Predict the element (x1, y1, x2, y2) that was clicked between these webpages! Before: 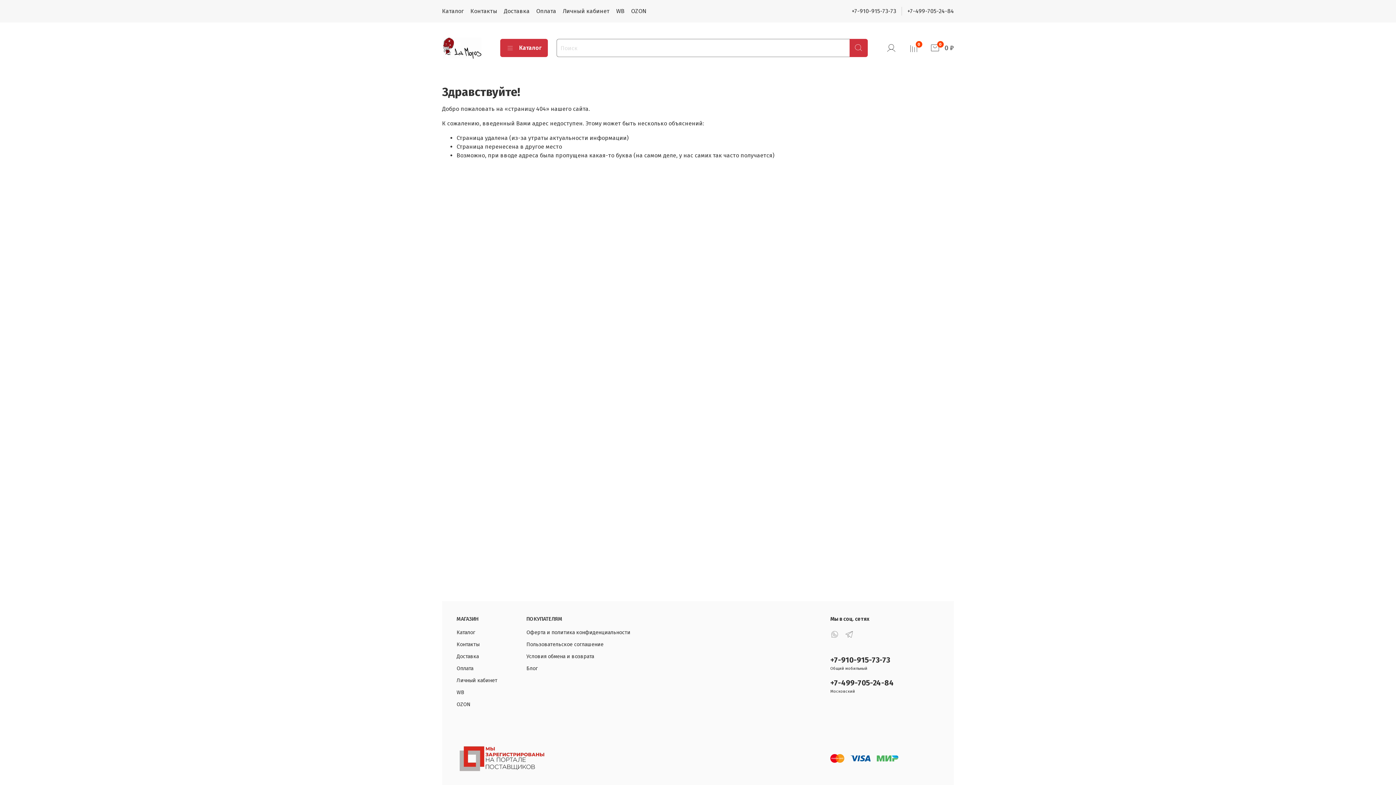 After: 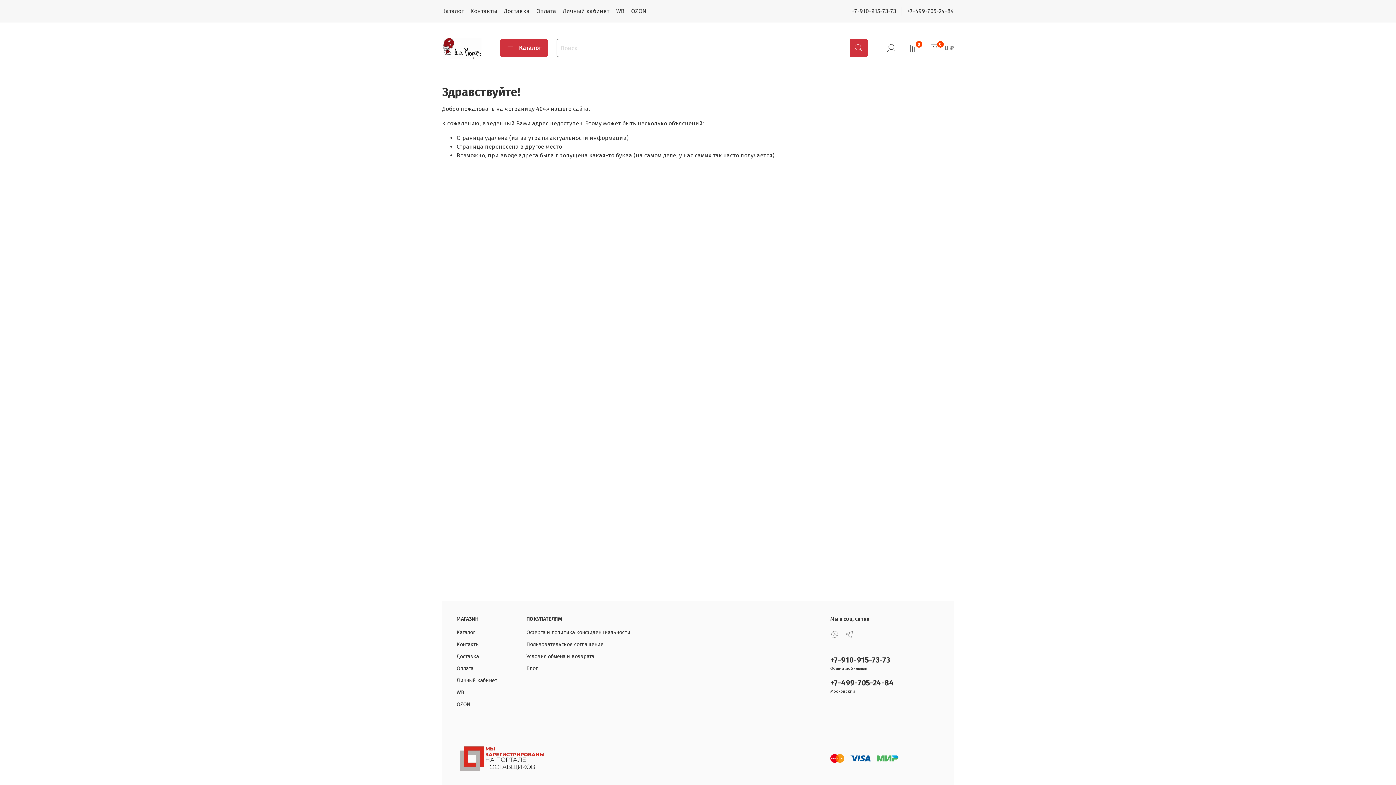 Action: bbox: (907, 7, 954, 14) label: +7-499-705-24-84